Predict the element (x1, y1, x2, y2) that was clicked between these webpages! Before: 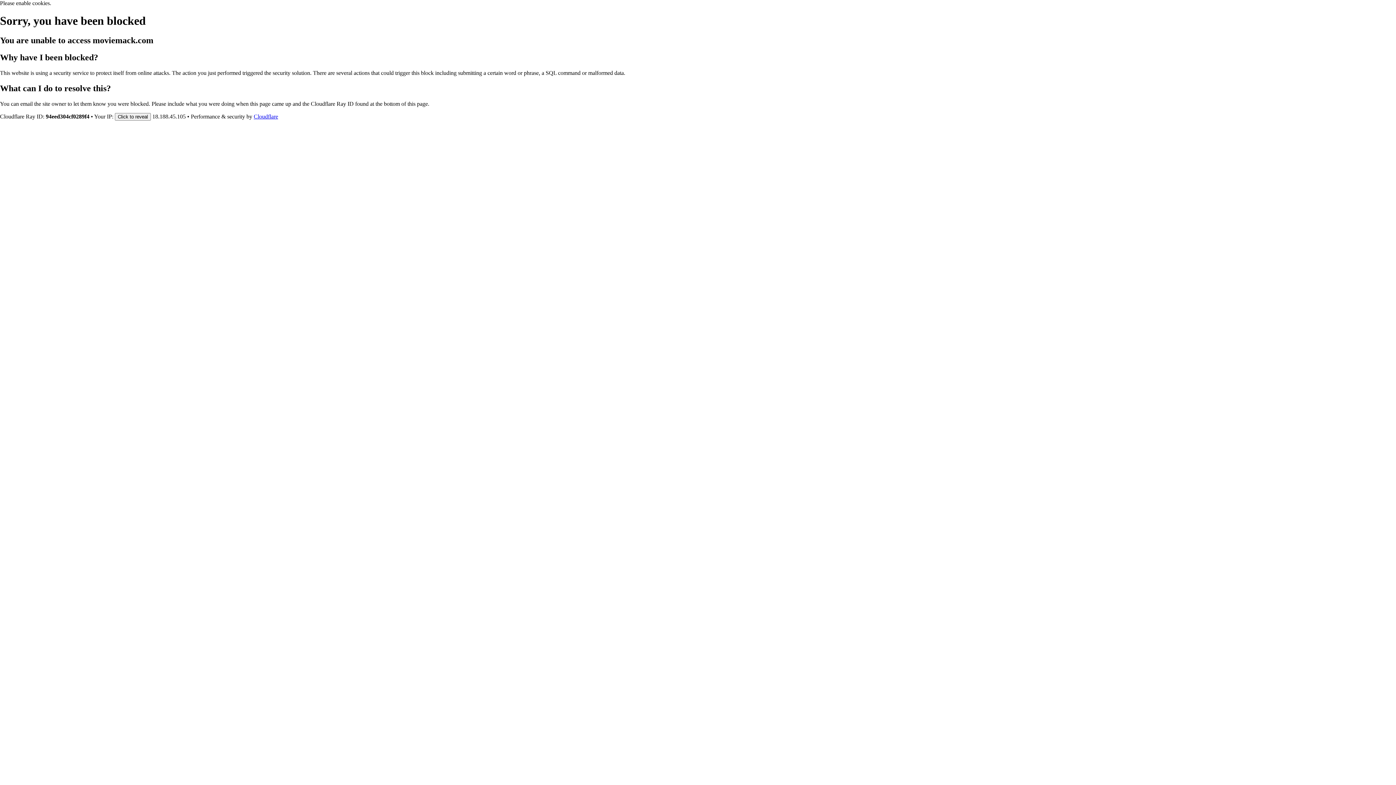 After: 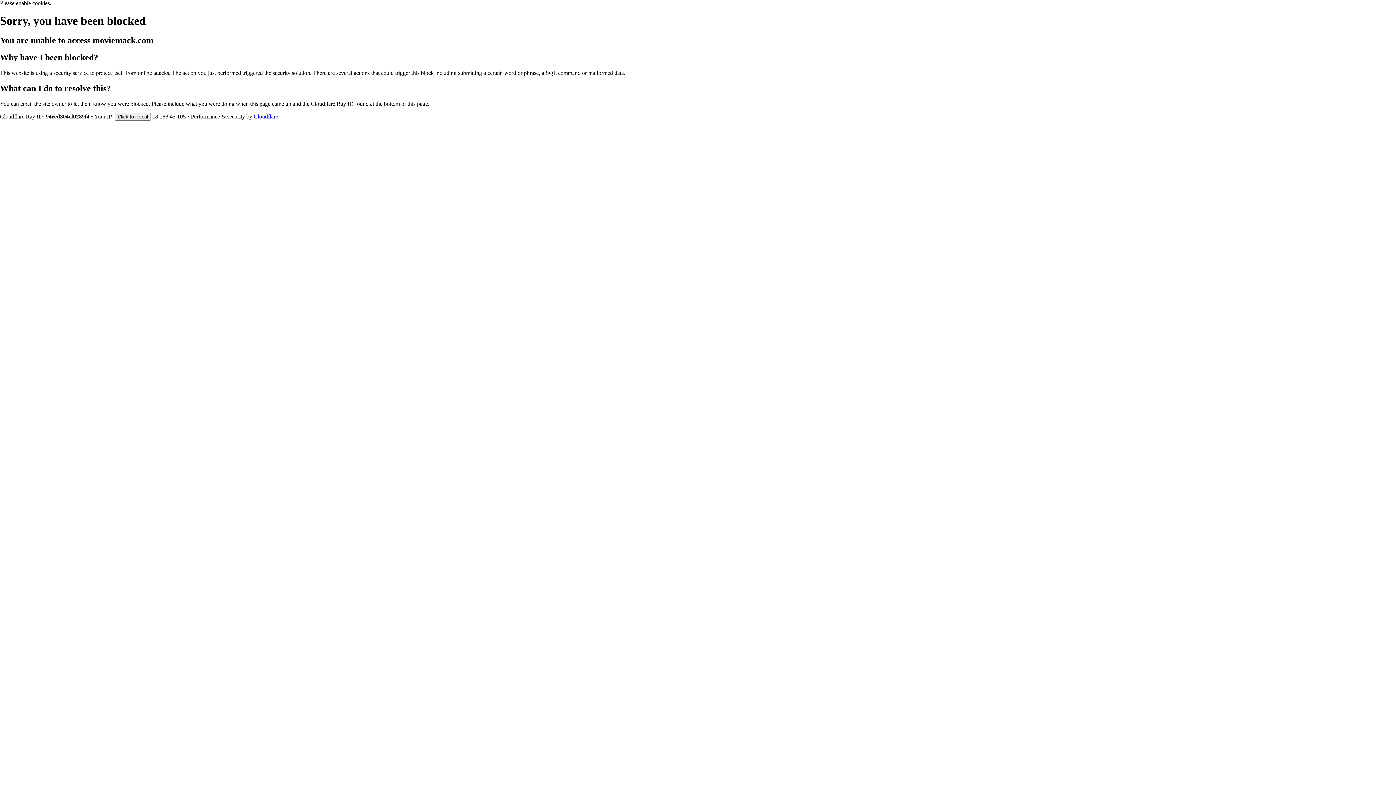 Action: bbox: (253, 113, 278, 119) label: Cloudflare